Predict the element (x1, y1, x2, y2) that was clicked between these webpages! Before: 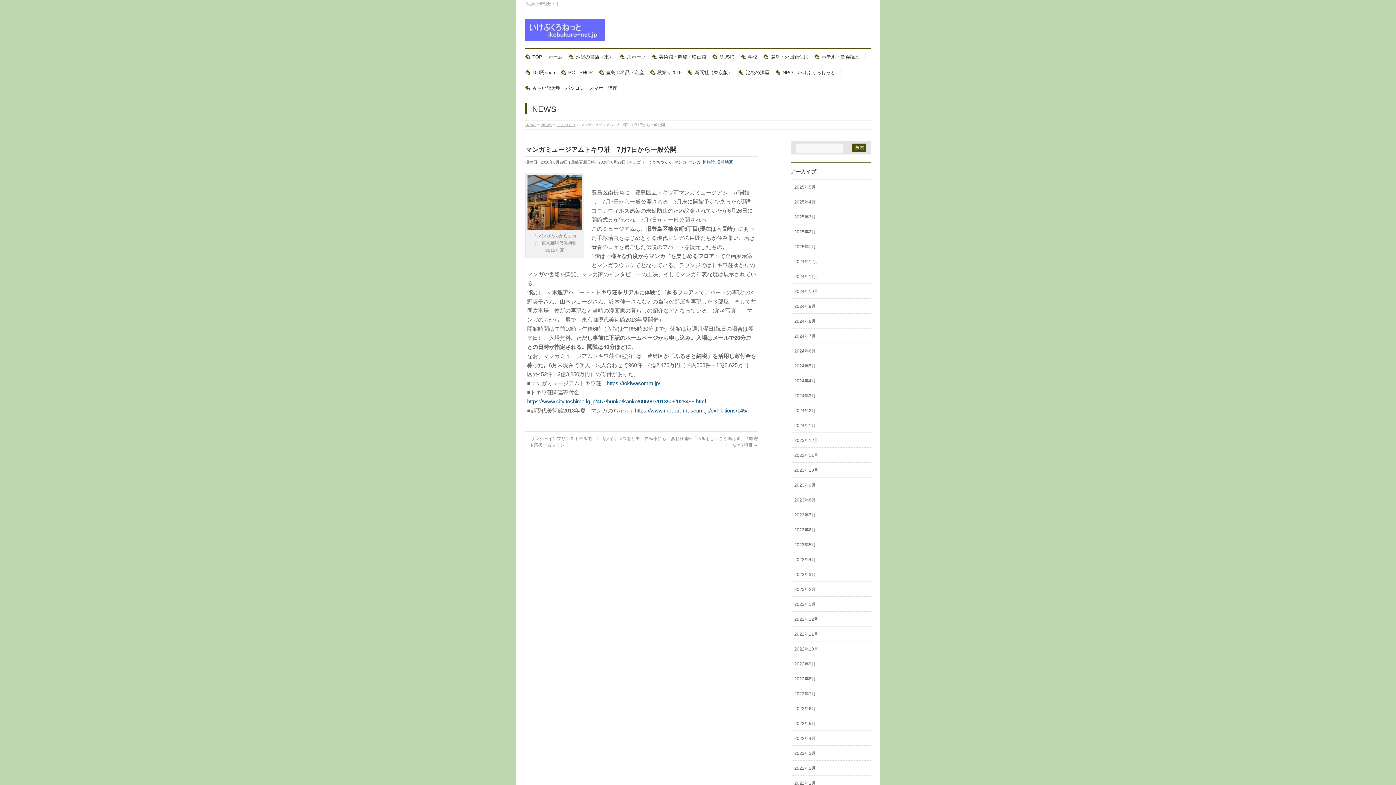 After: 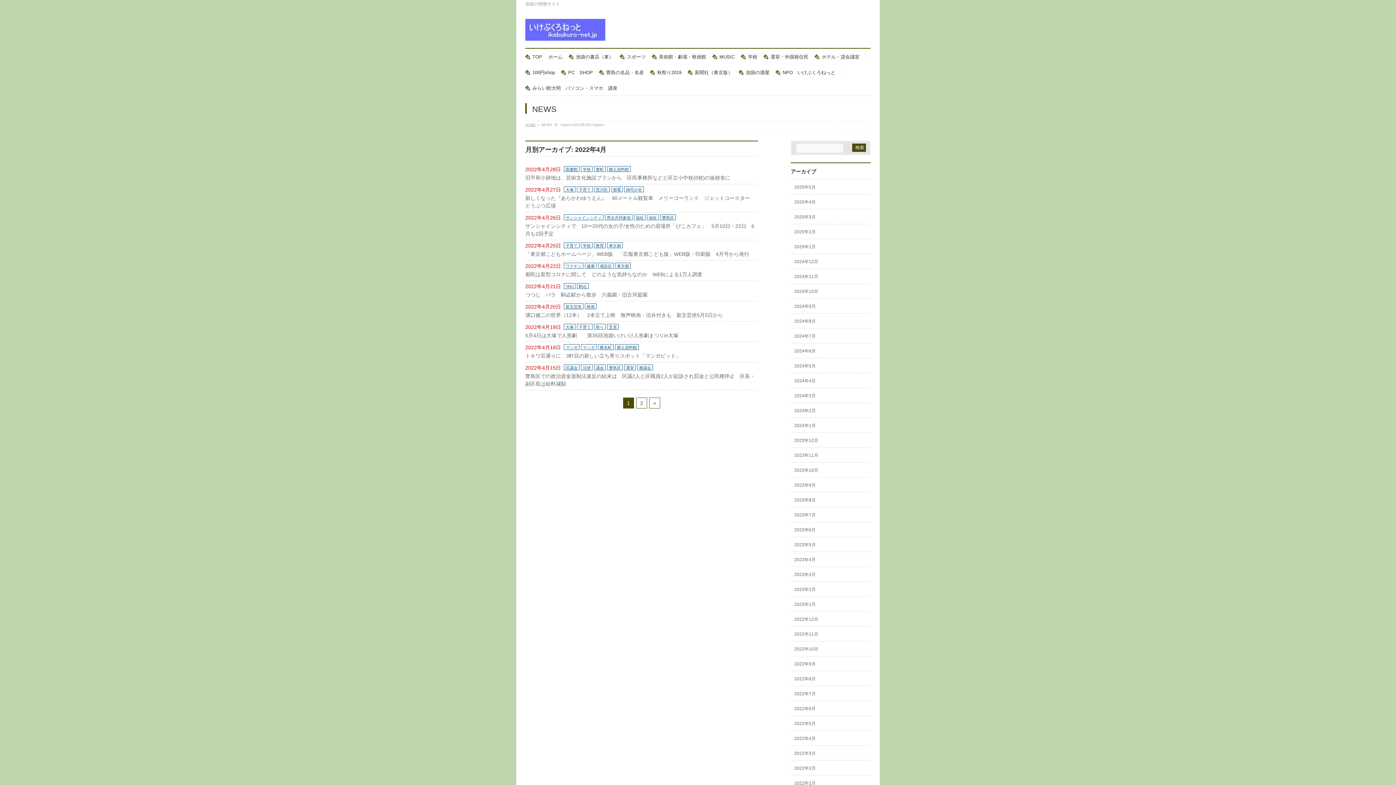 Action: label: 2022年4月 bbox: (790, 731, 870, 745)